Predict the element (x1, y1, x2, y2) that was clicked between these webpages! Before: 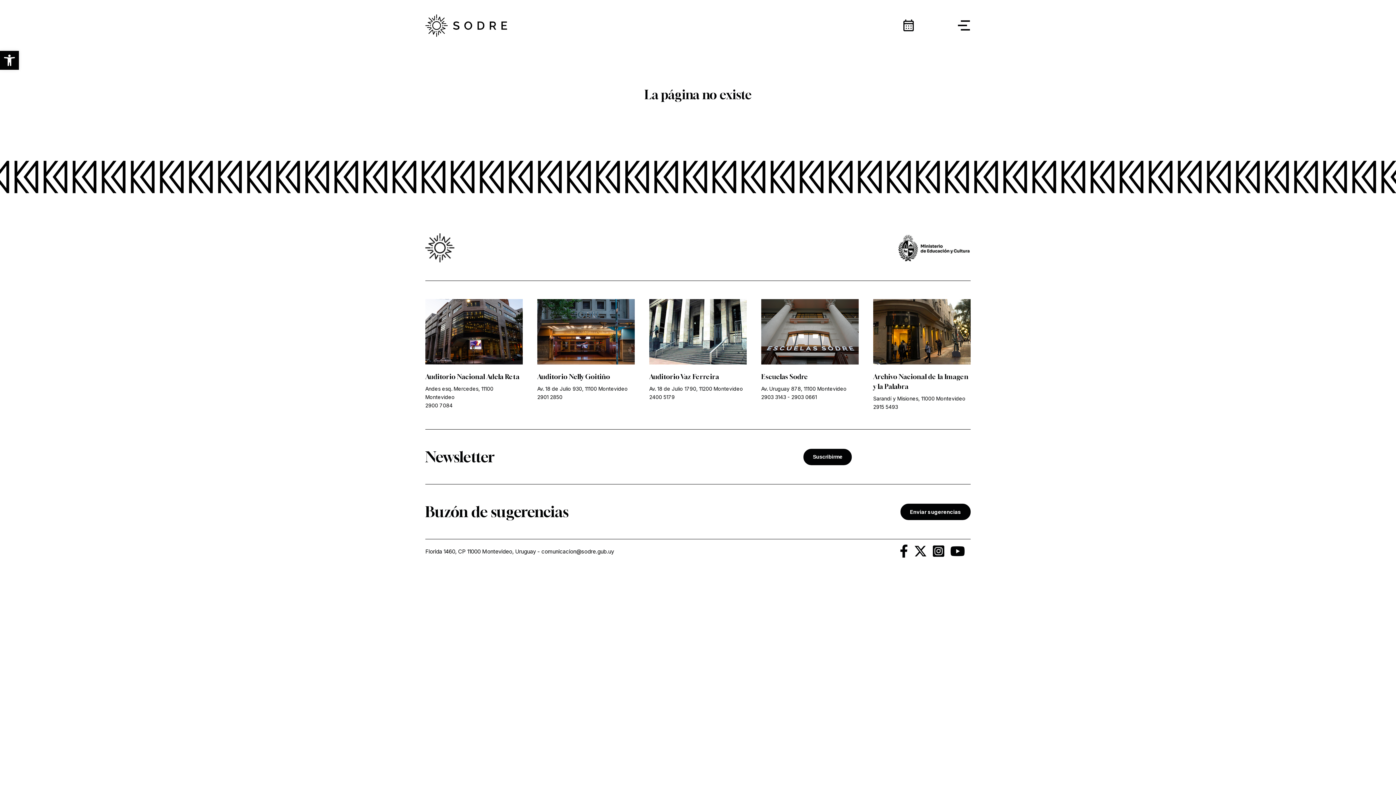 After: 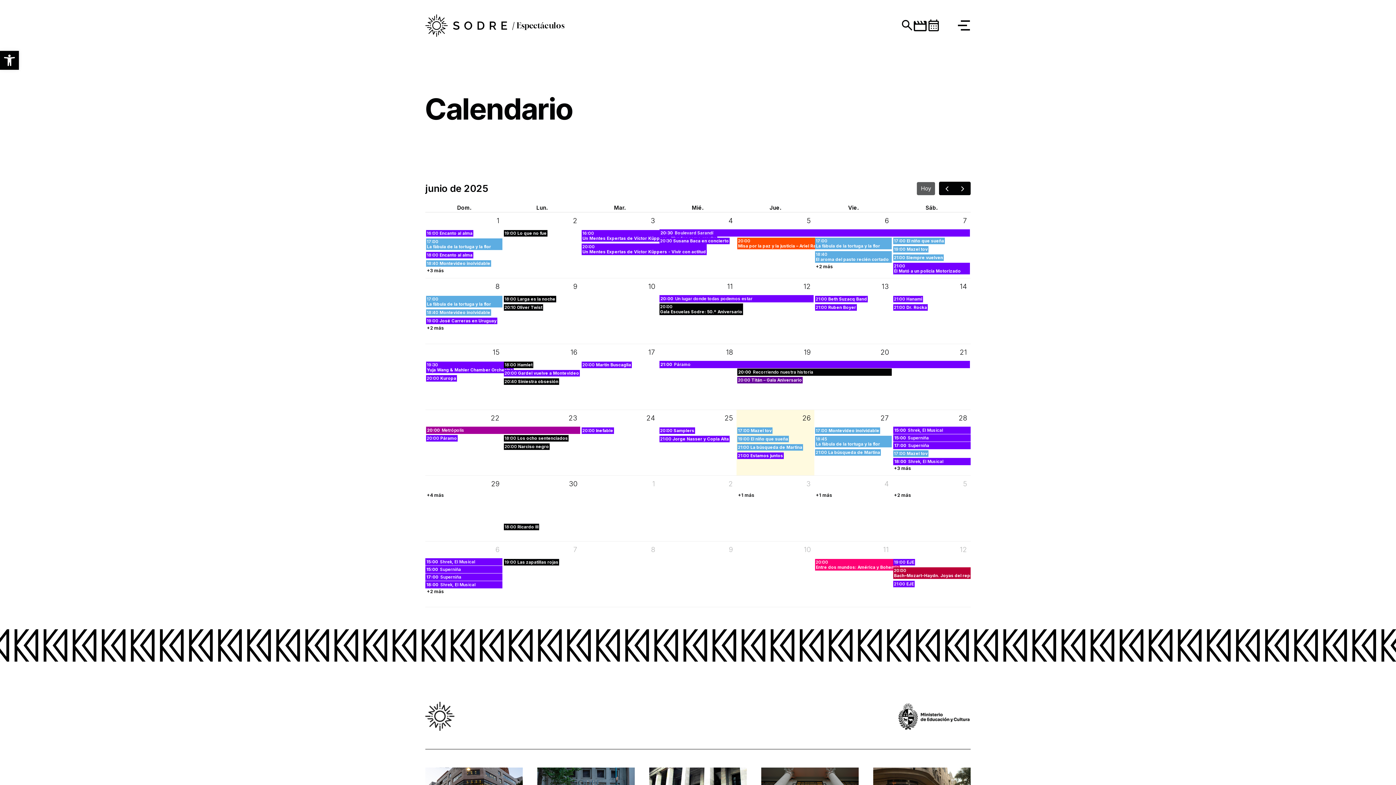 Action: bbox: (901, 20, 912, 30) label: Página con calendario de espectáculos